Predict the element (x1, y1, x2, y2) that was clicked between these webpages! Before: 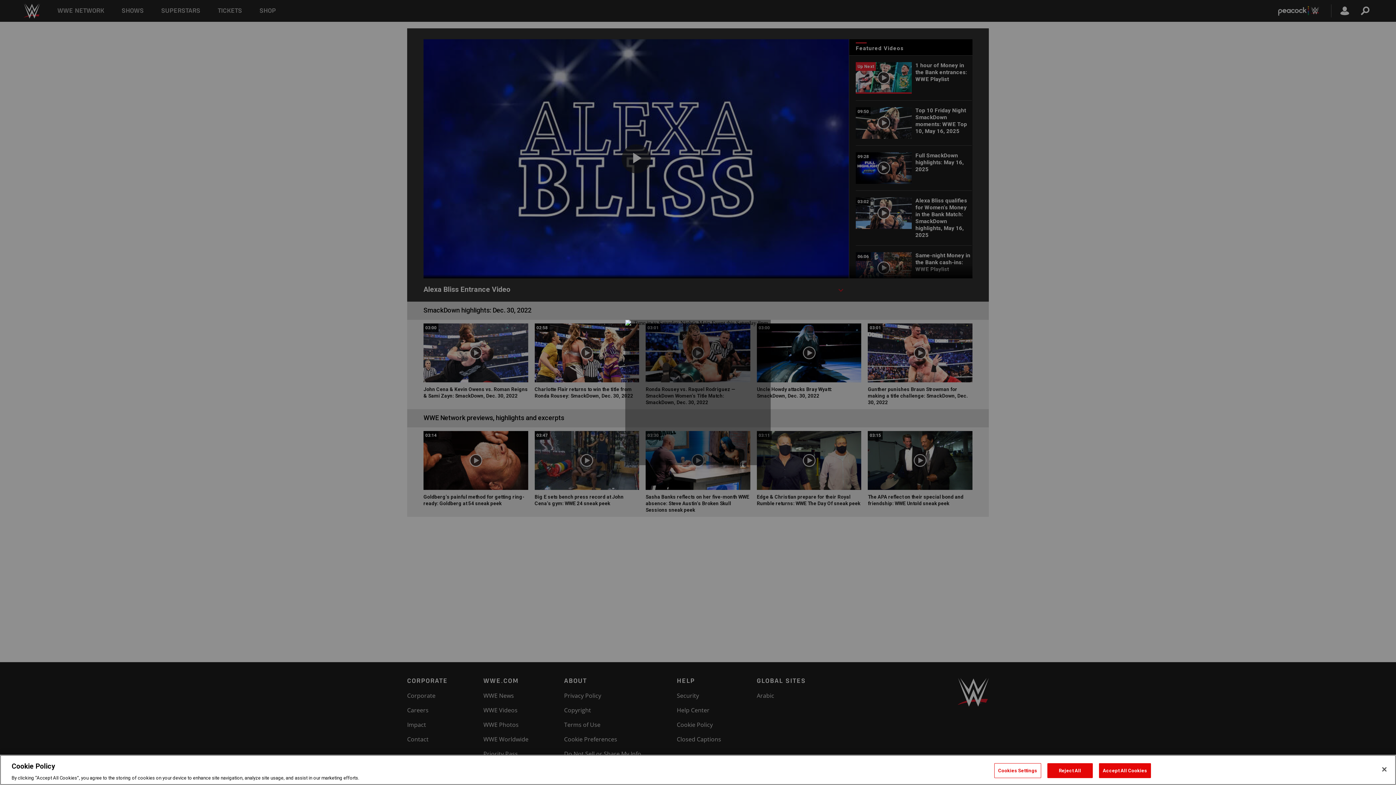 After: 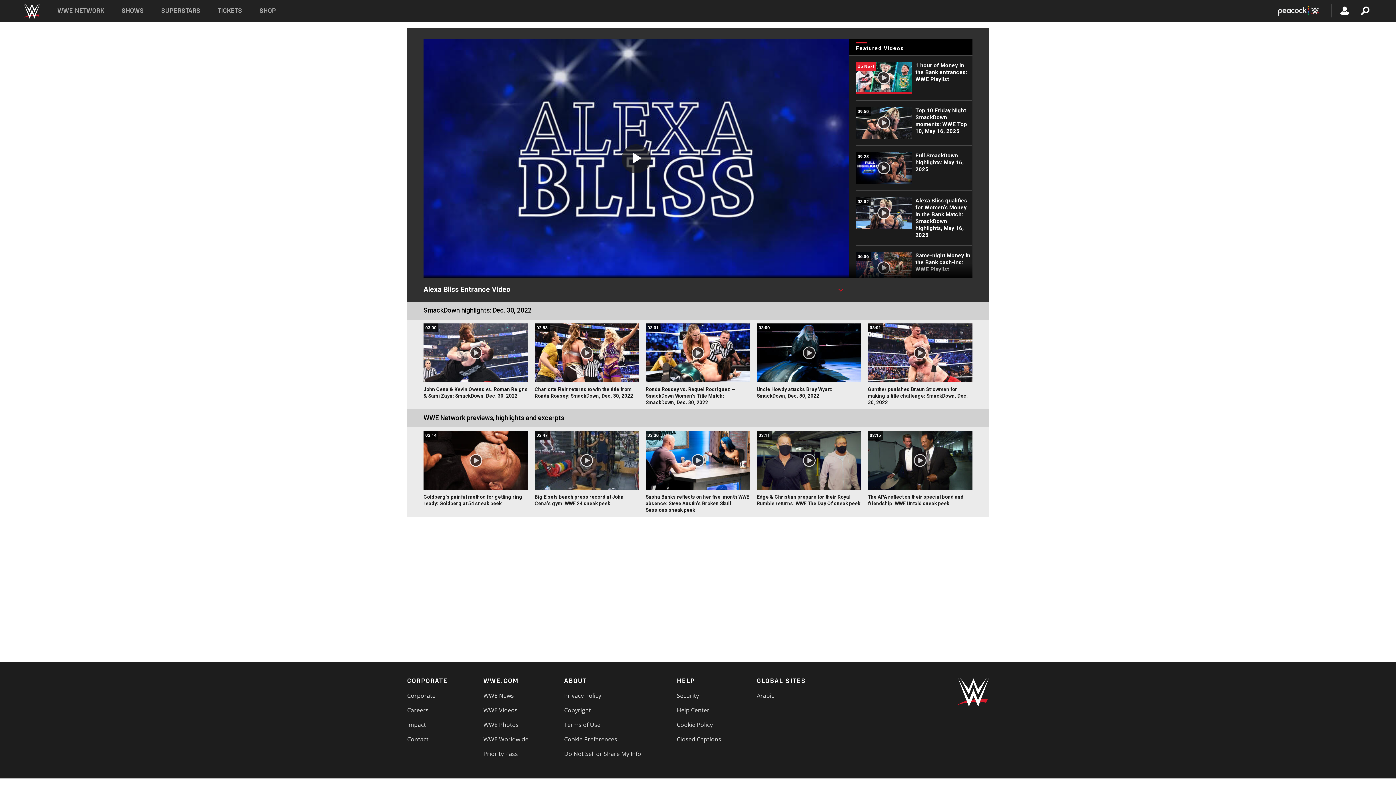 Action: label: Close bbox: (1376, 761, 1392, 777)